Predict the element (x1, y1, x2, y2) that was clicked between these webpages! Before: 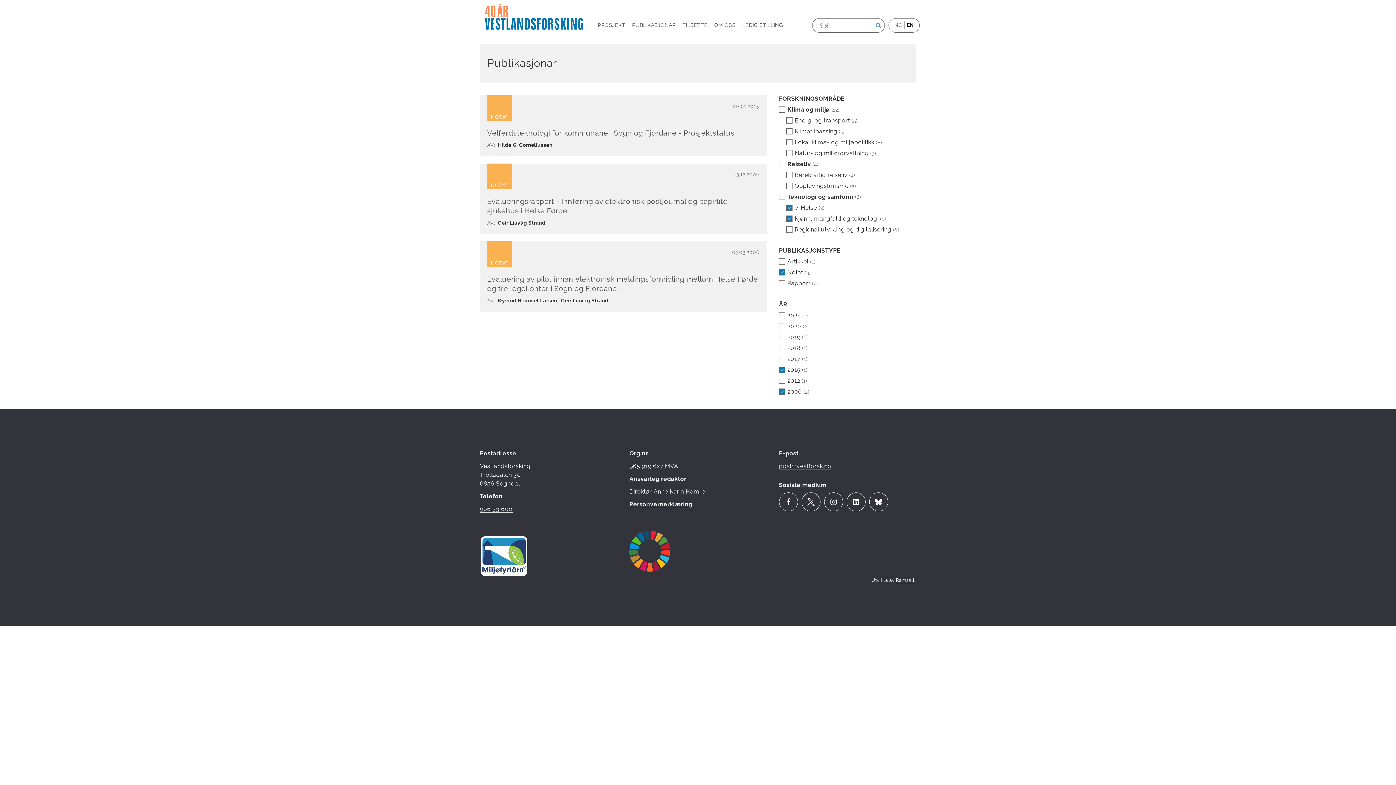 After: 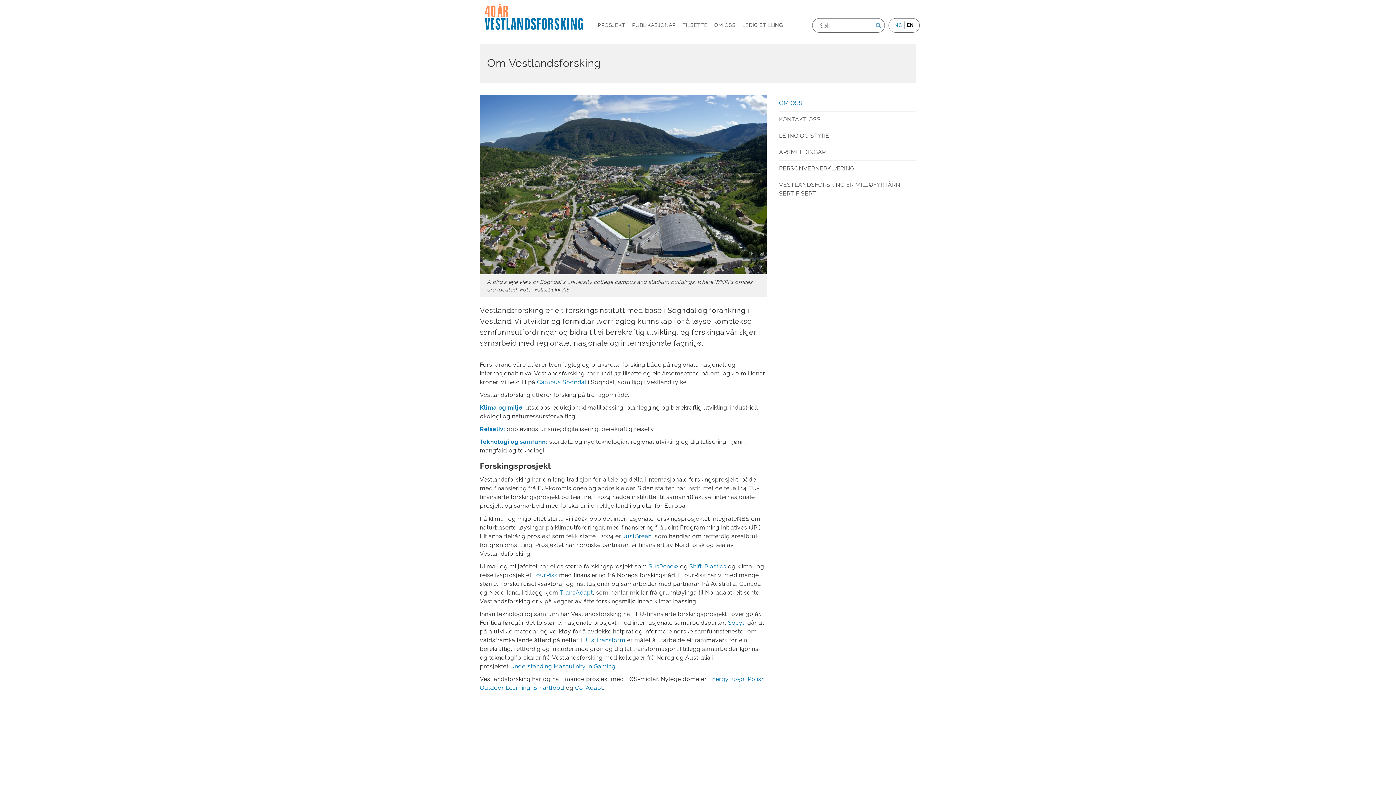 Action: label: OM OSS bbox: (714, 21, 735, 29)